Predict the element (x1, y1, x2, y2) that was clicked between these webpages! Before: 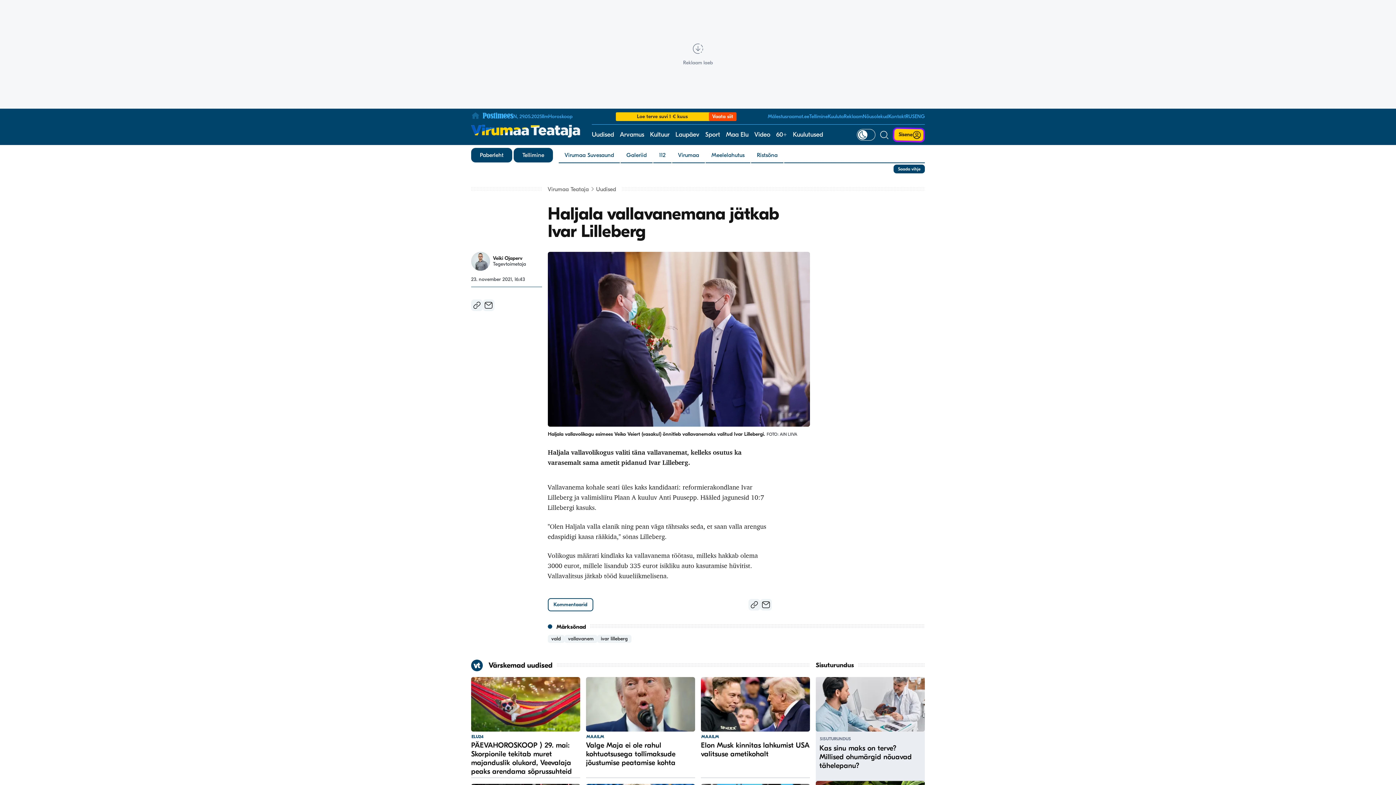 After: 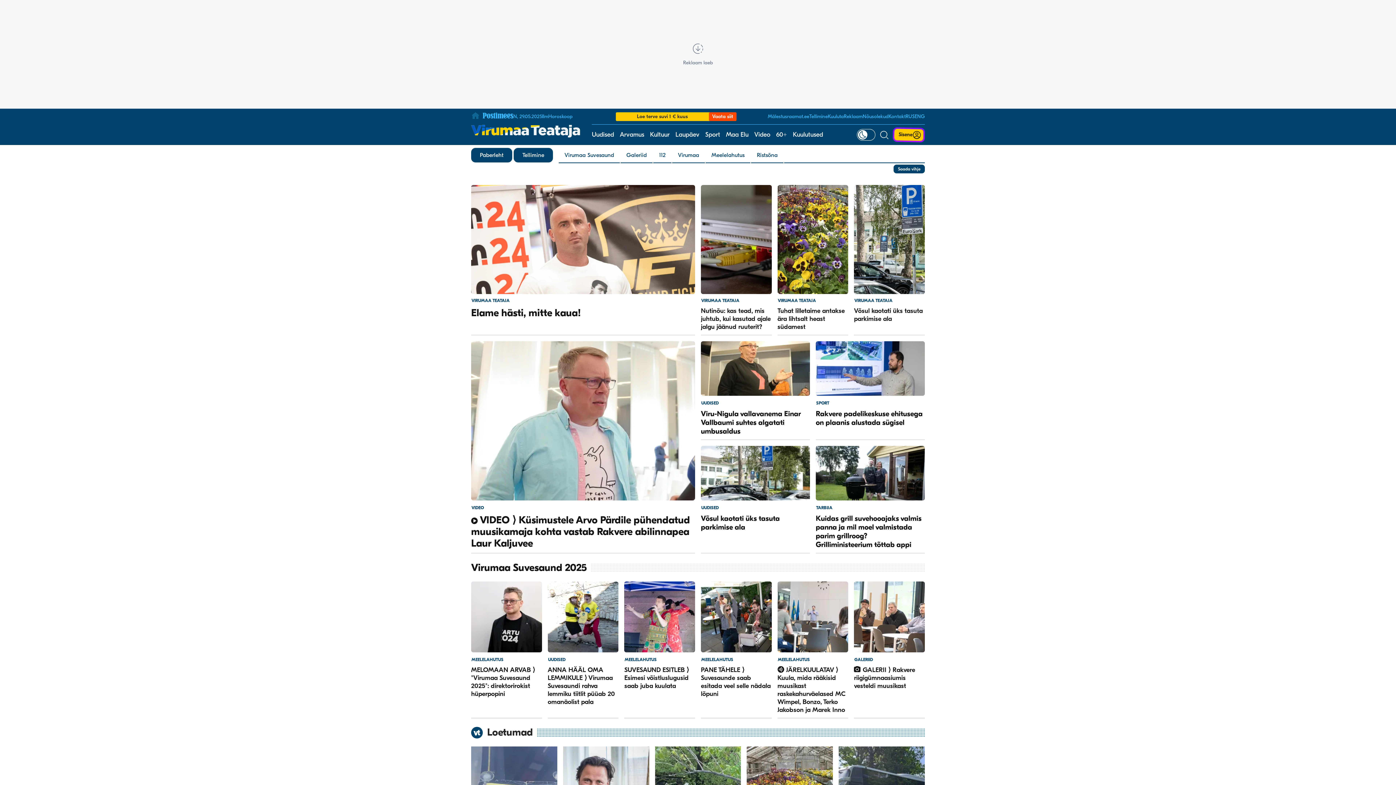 Action: bbox: (471, 124, 580, 137)